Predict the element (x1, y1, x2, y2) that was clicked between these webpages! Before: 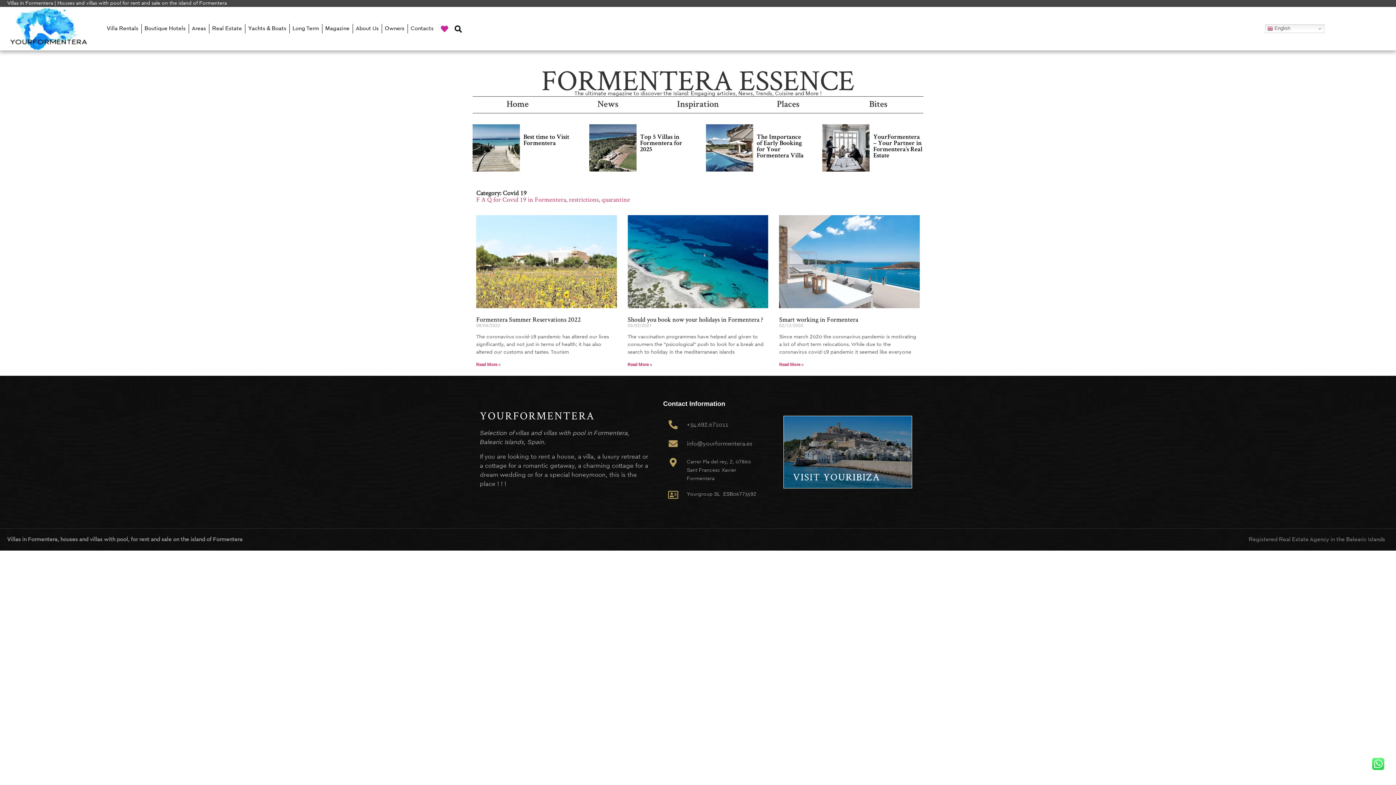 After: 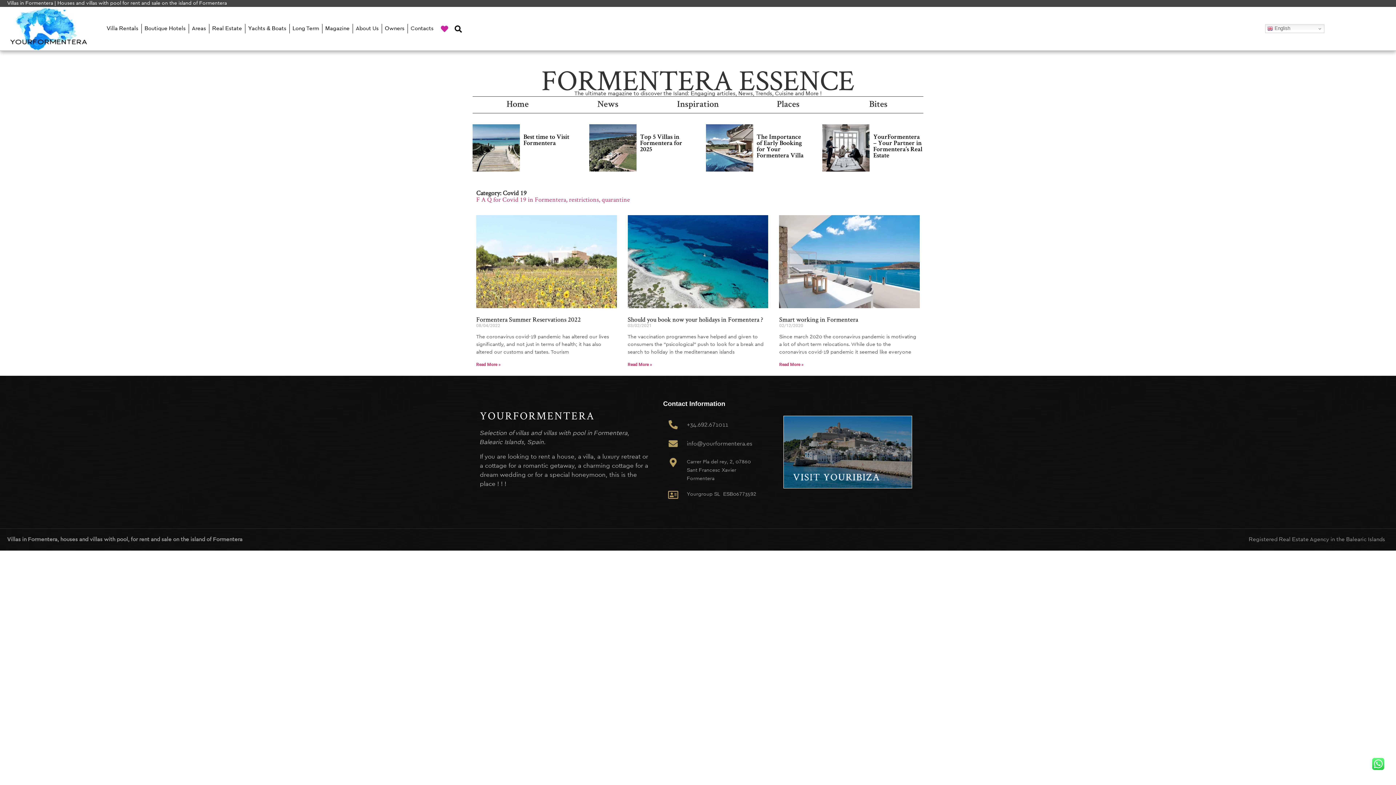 Action: bbox: (686, 422, 728, 428) label: +34.692.671011